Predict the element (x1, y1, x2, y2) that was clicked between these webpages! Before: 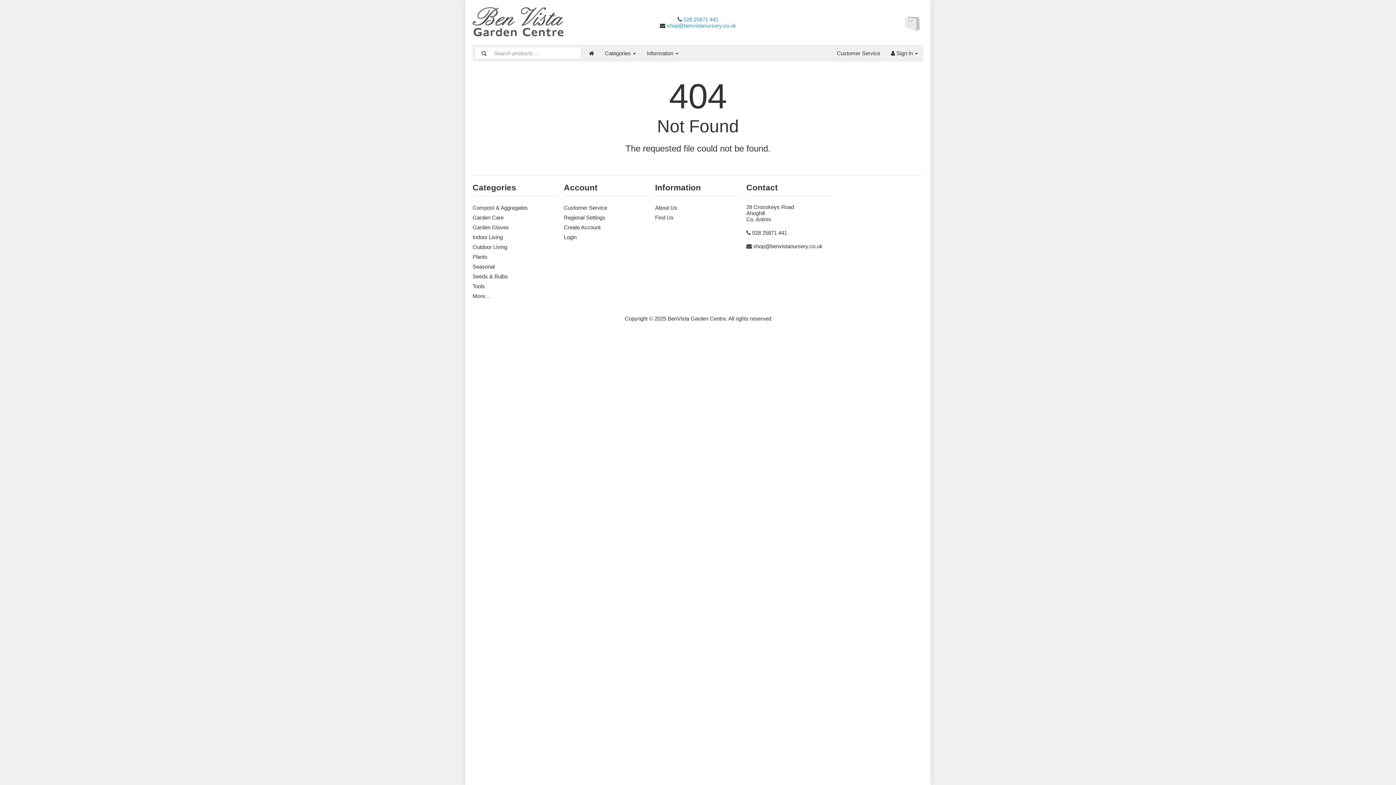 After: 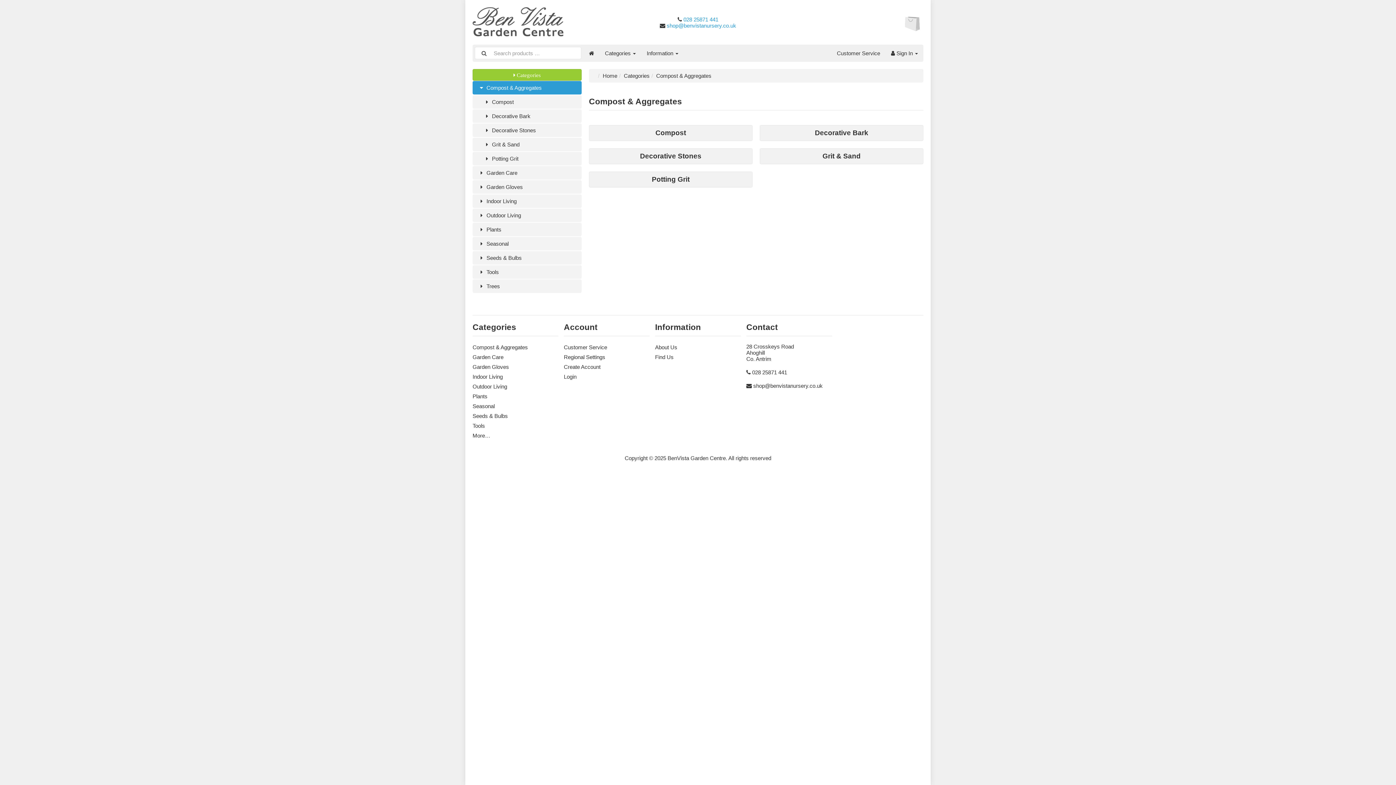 Action: label: Compost & Aggregates bbox: (472, 204, 528, 210)